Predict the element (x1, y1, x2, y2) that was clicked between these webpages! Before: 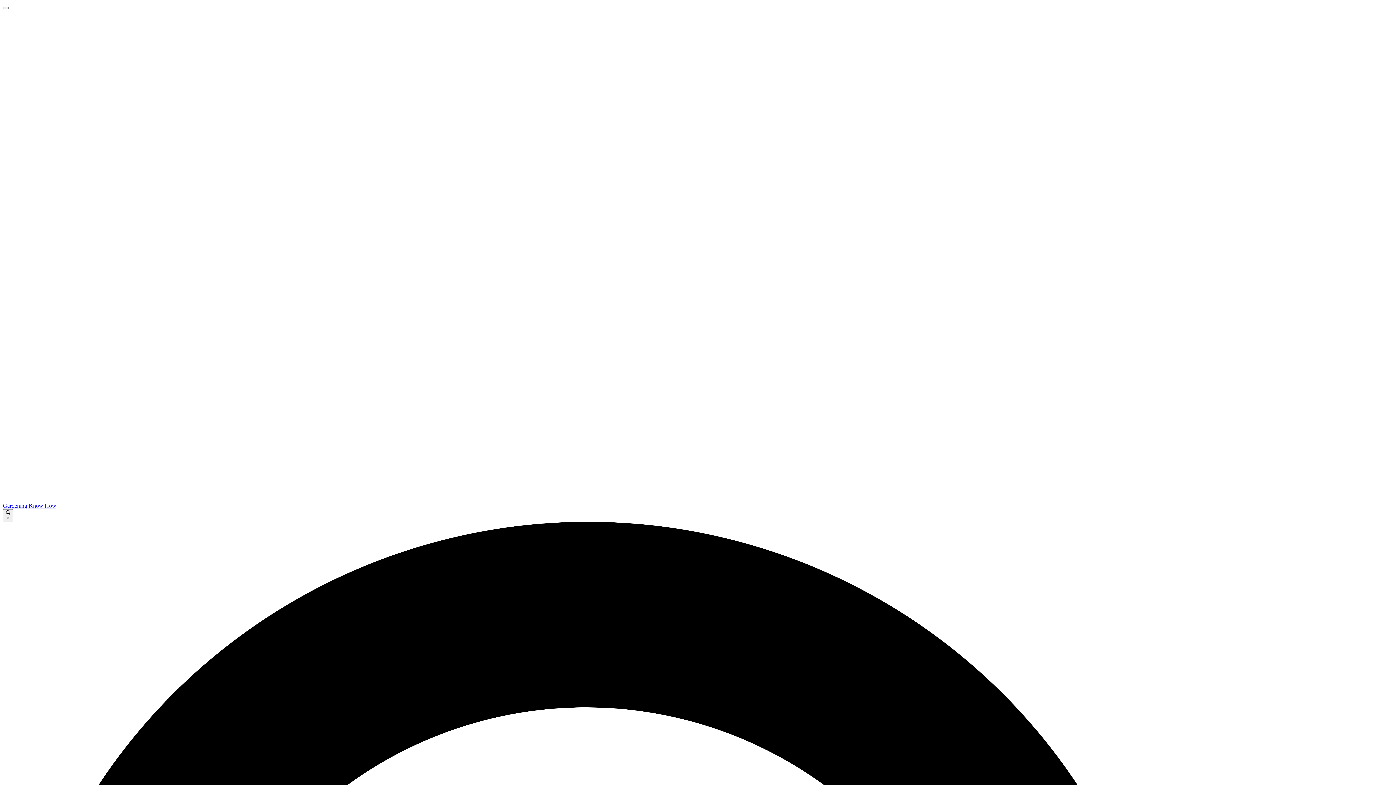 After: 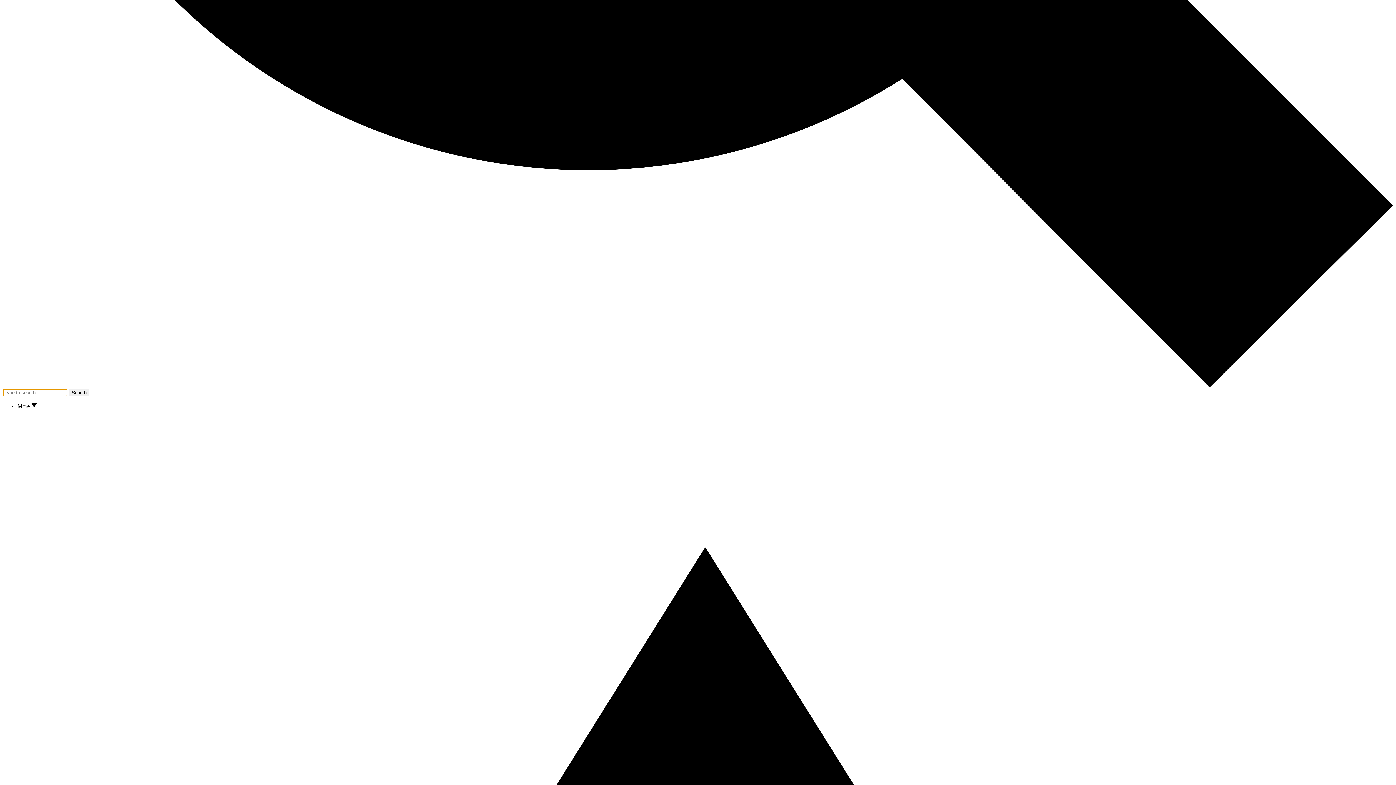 Action: bbox: (2, 509, 13, 522) label:  ×